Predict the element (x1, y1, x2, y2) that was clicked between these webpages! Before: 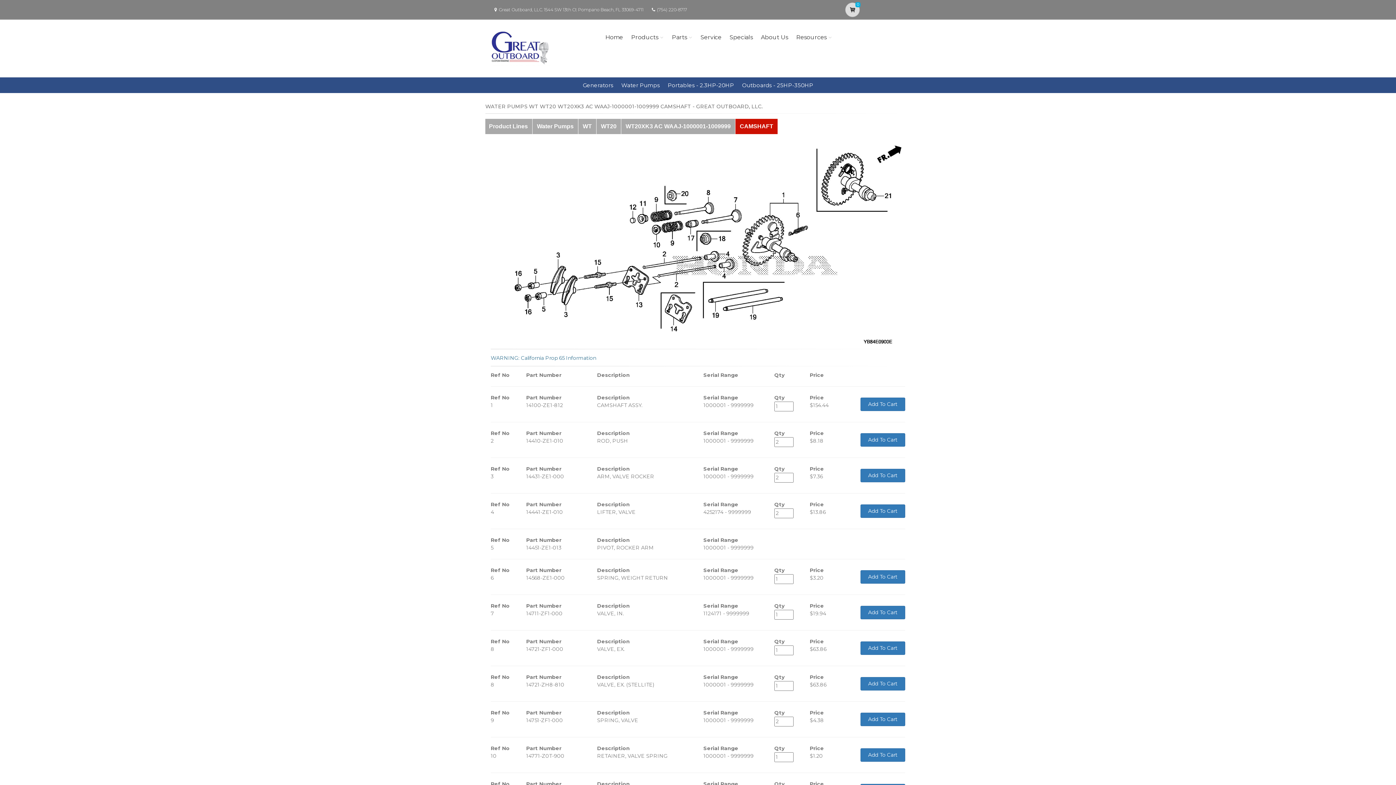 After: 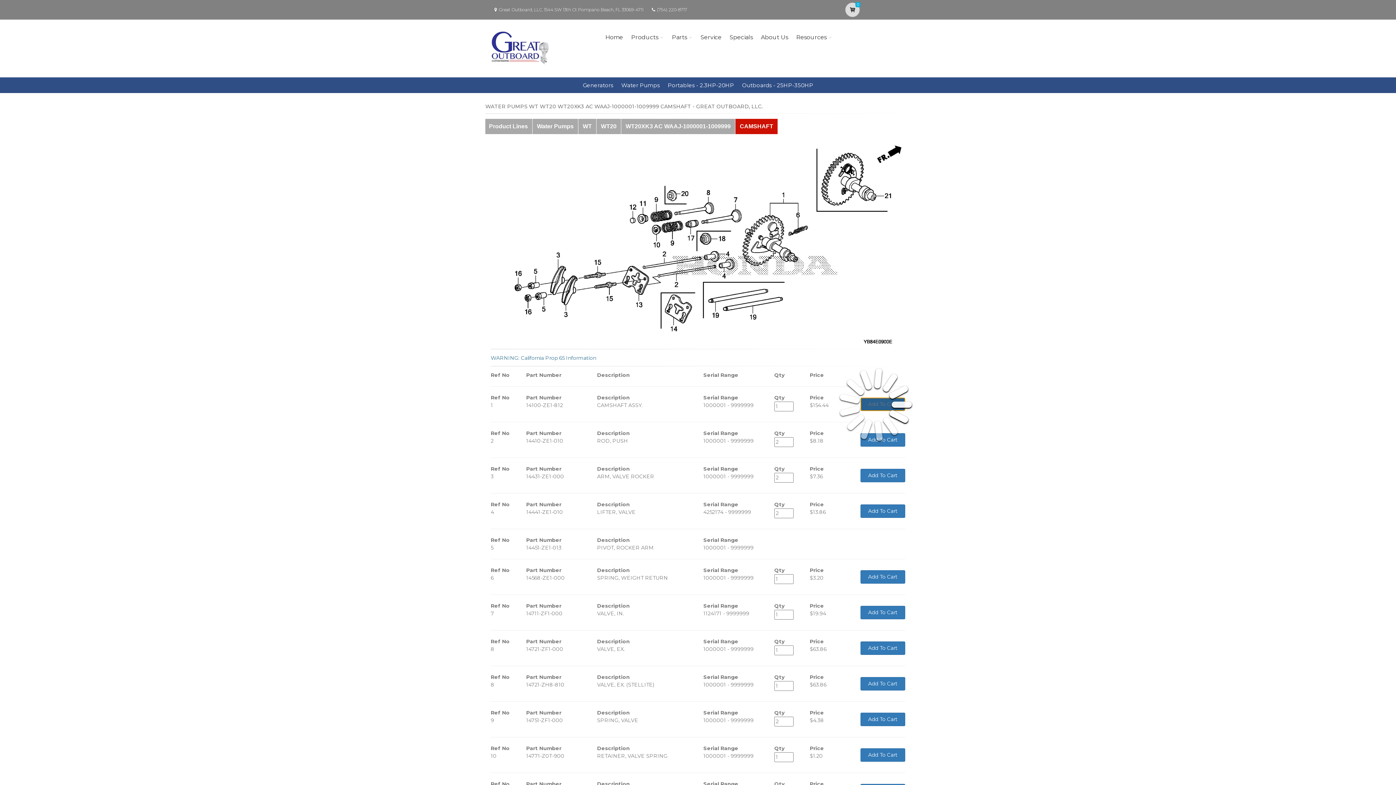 Action: bbox: (860, 397, 905, 411) label: Add To Cart